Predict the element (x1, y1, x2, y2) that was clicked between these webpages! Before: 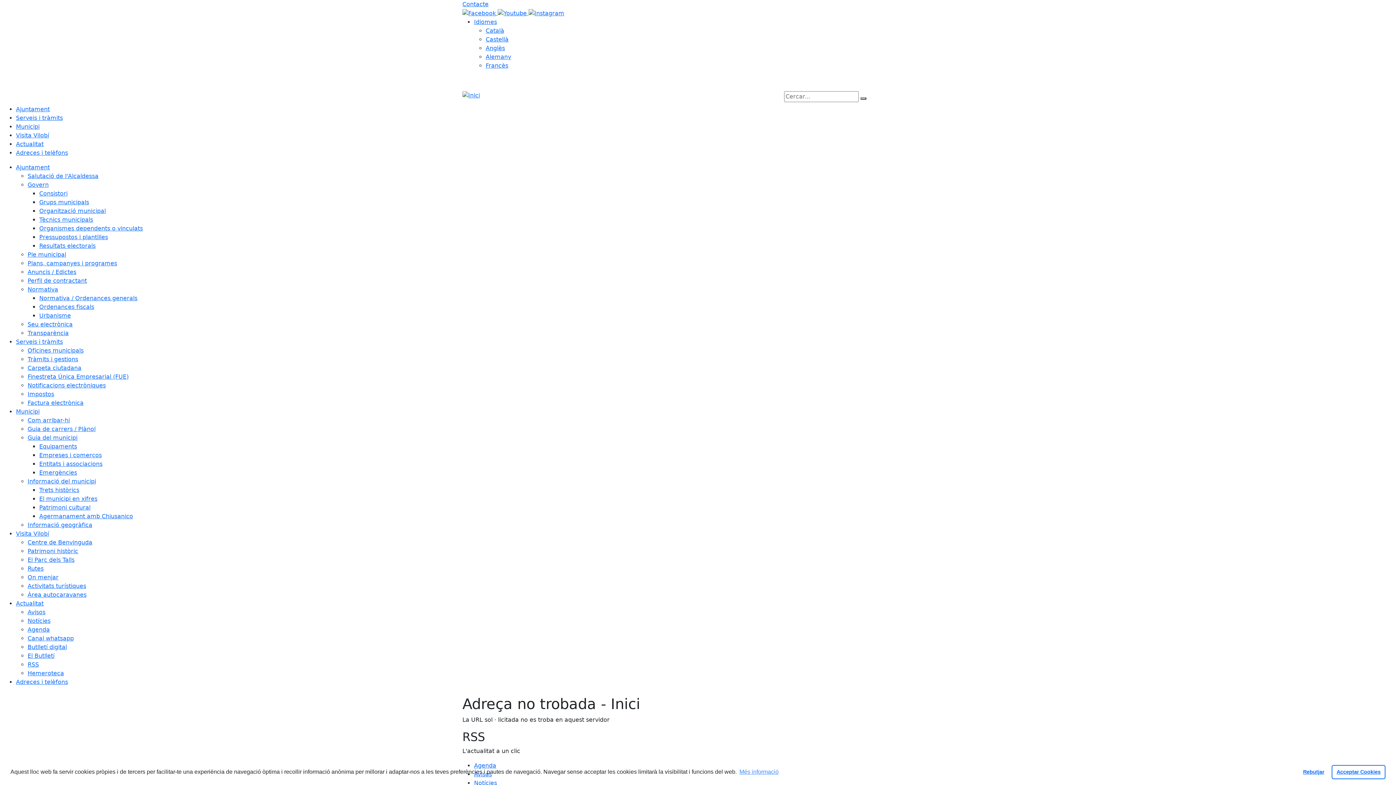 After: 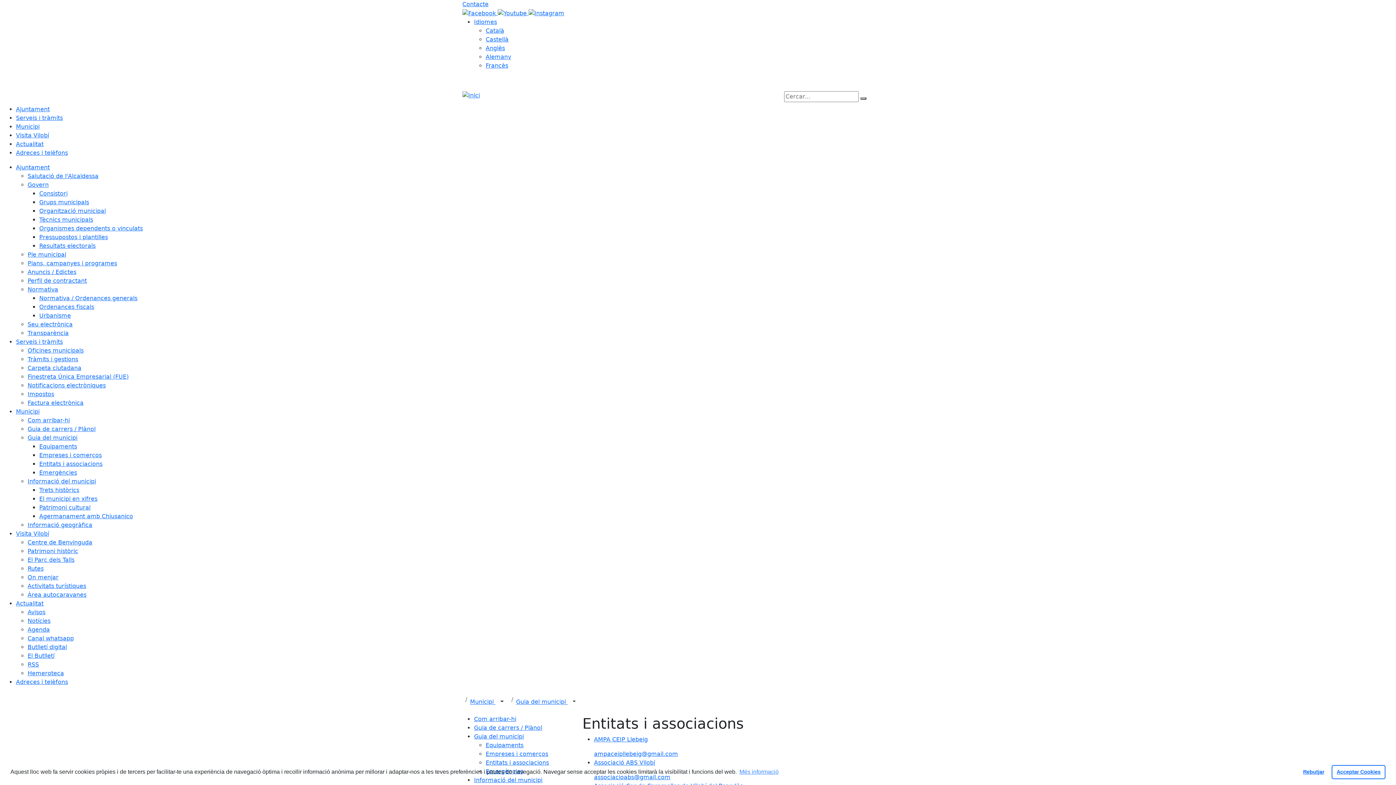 Action: bbox: (39, 460, 102, 467) label: Entitats i associacions